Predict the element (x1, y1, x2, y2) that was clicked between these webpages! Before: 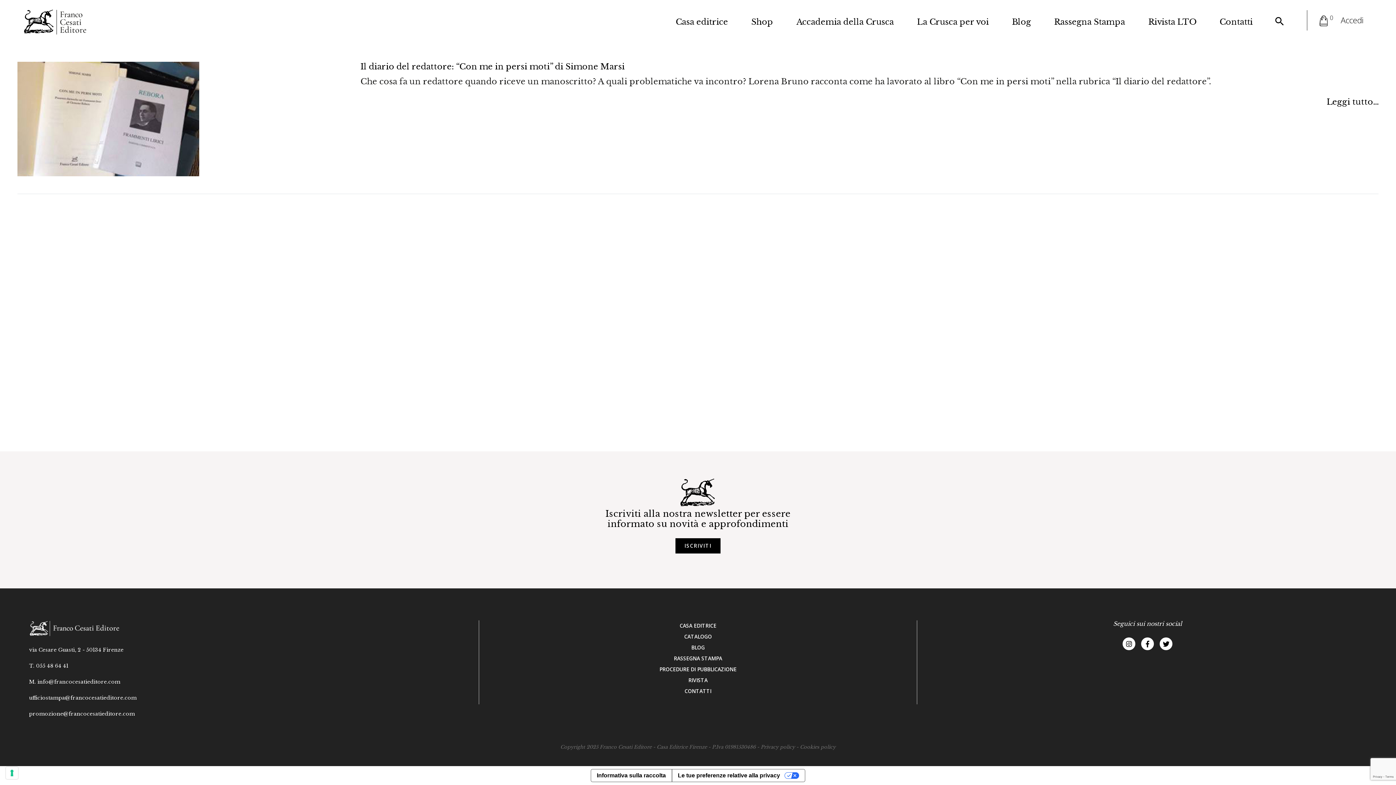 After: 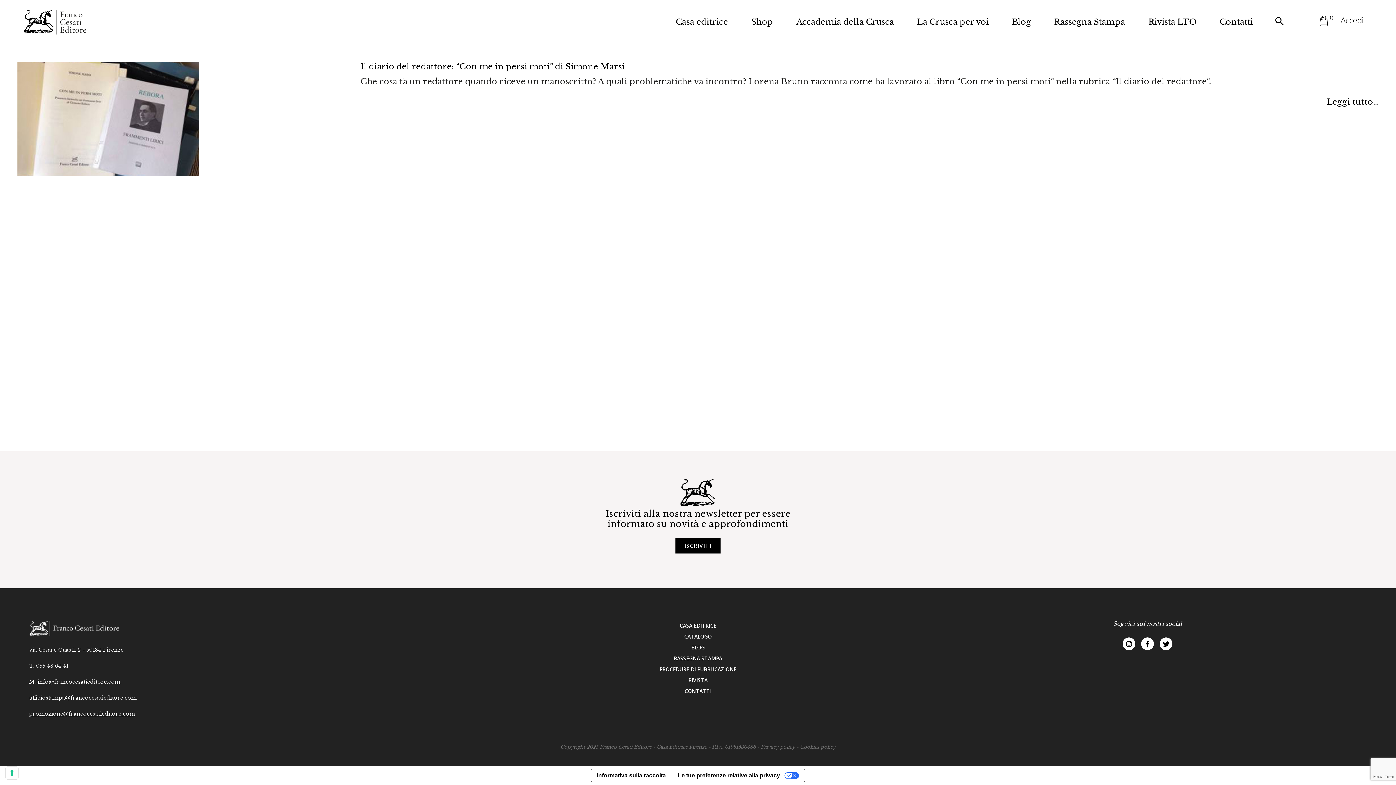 Action: bbox: (29, 710, 134, 717) label: promozione@francocesatieditore.com